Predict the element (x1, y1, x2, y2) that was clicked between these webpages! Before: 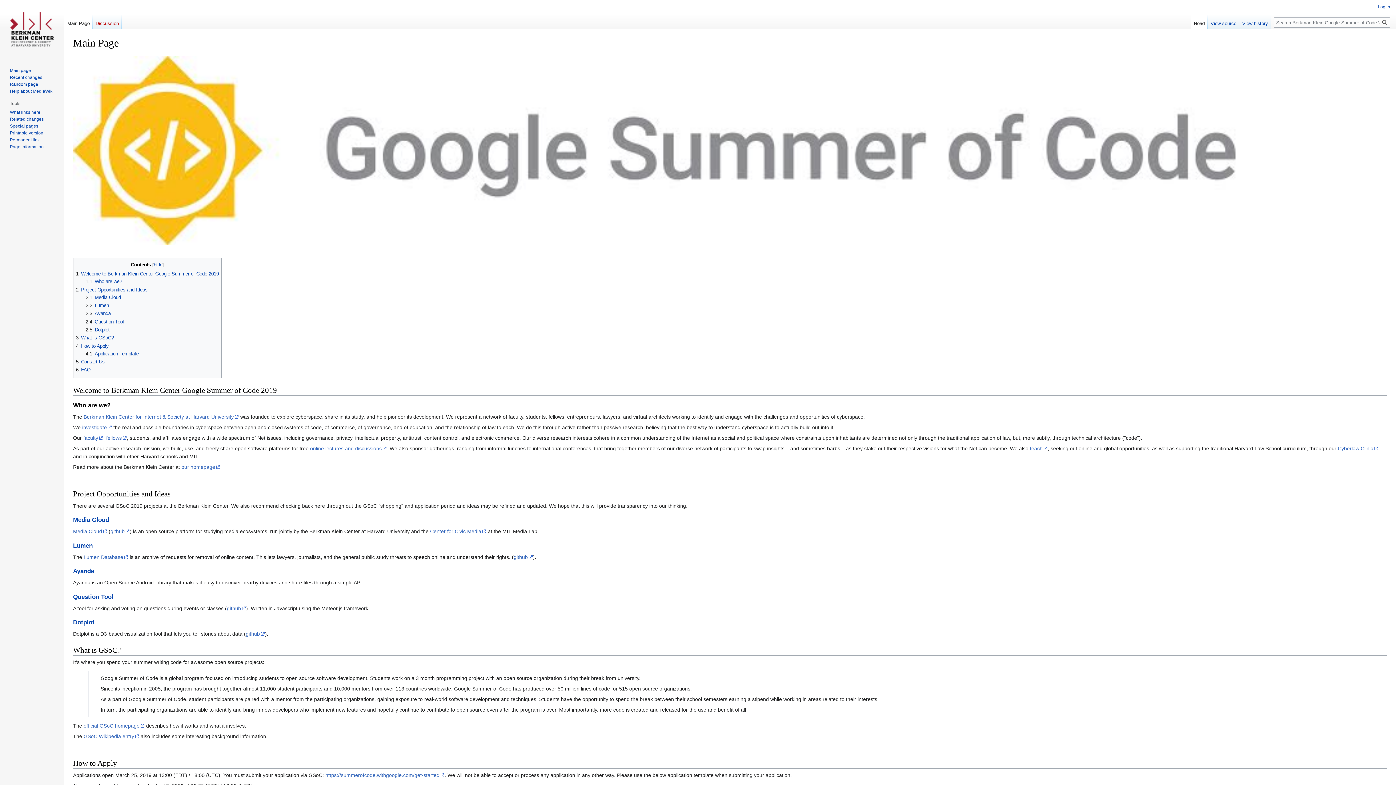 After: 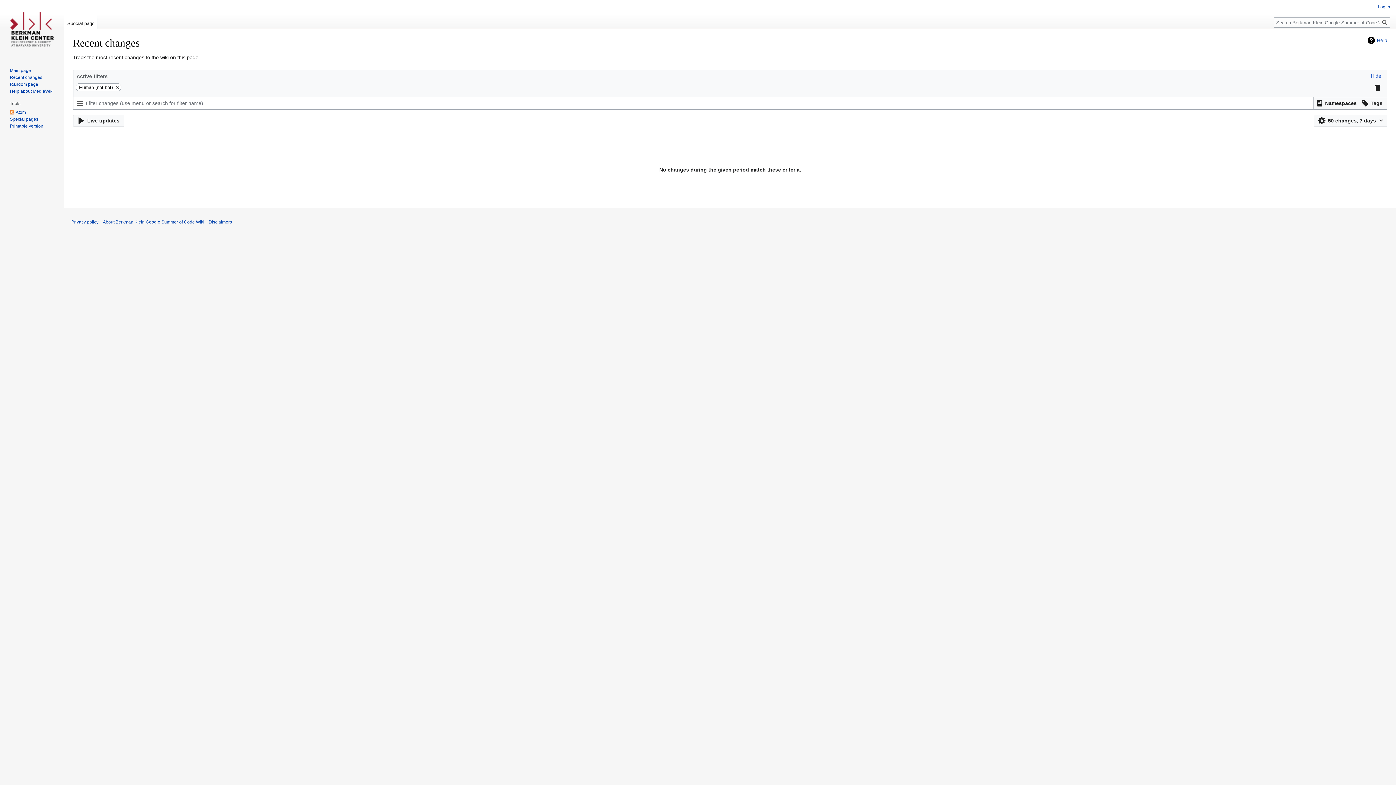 Action: label: Recent changes bbox: (9, 74, 42, 79)